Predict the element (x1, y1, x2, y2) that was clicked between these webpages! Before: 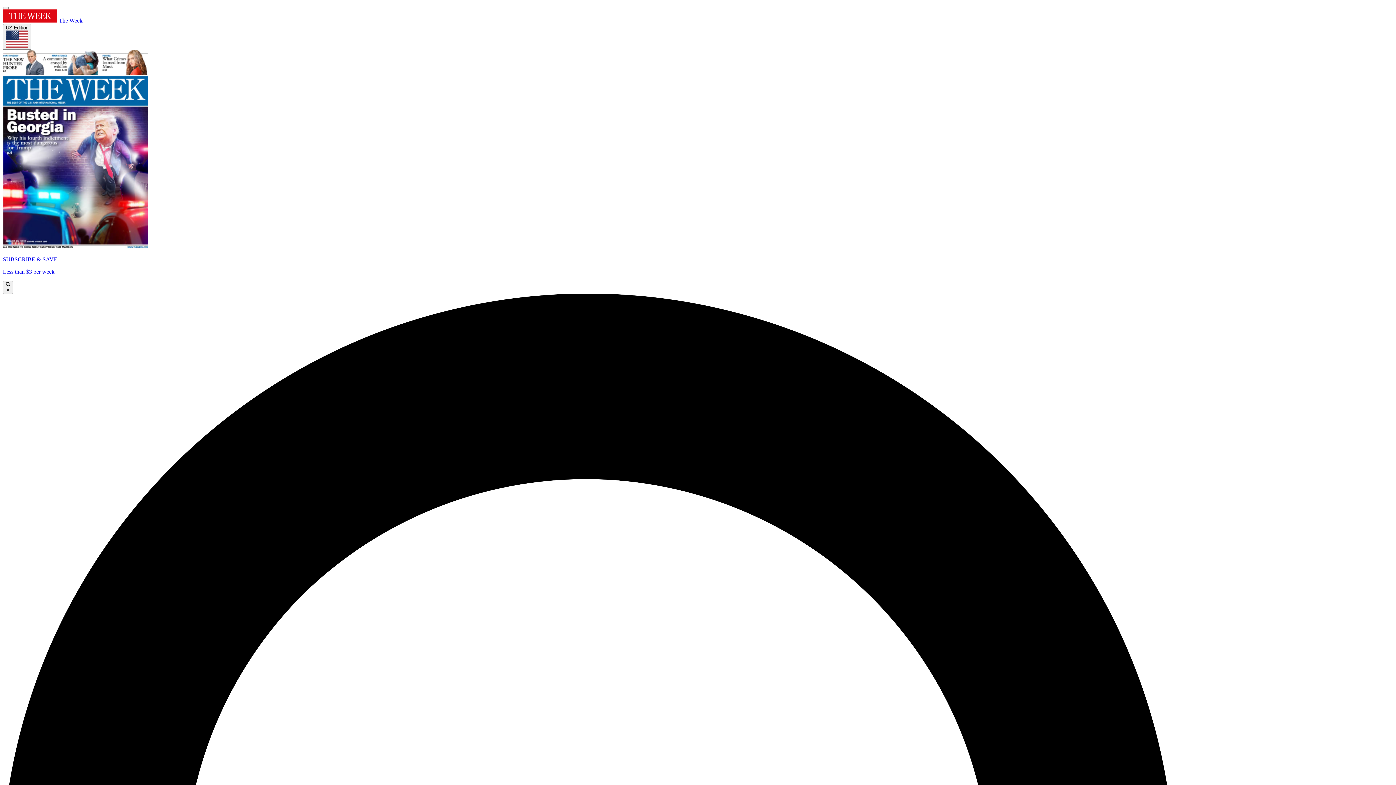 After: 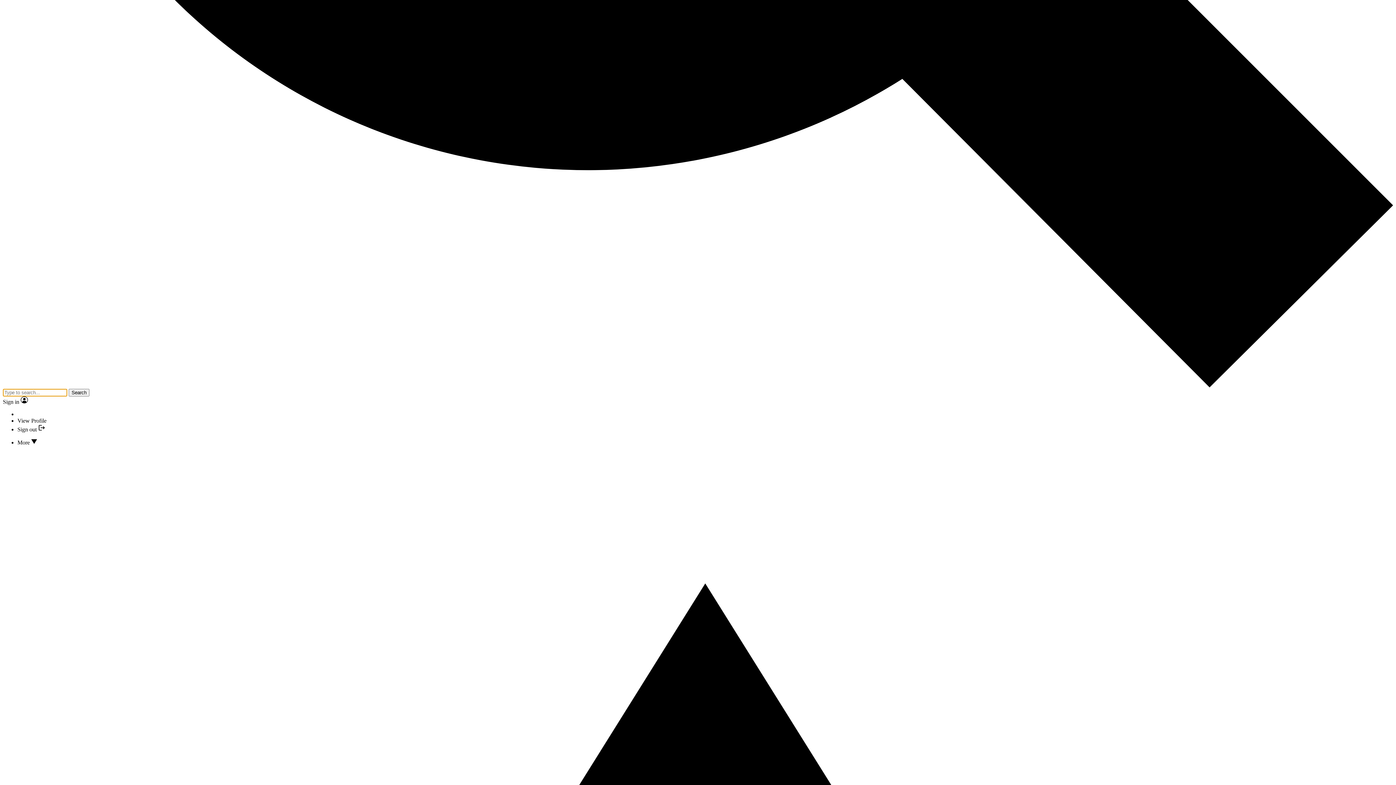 Action: label:  × bbox: (2, 280, 13, 294)